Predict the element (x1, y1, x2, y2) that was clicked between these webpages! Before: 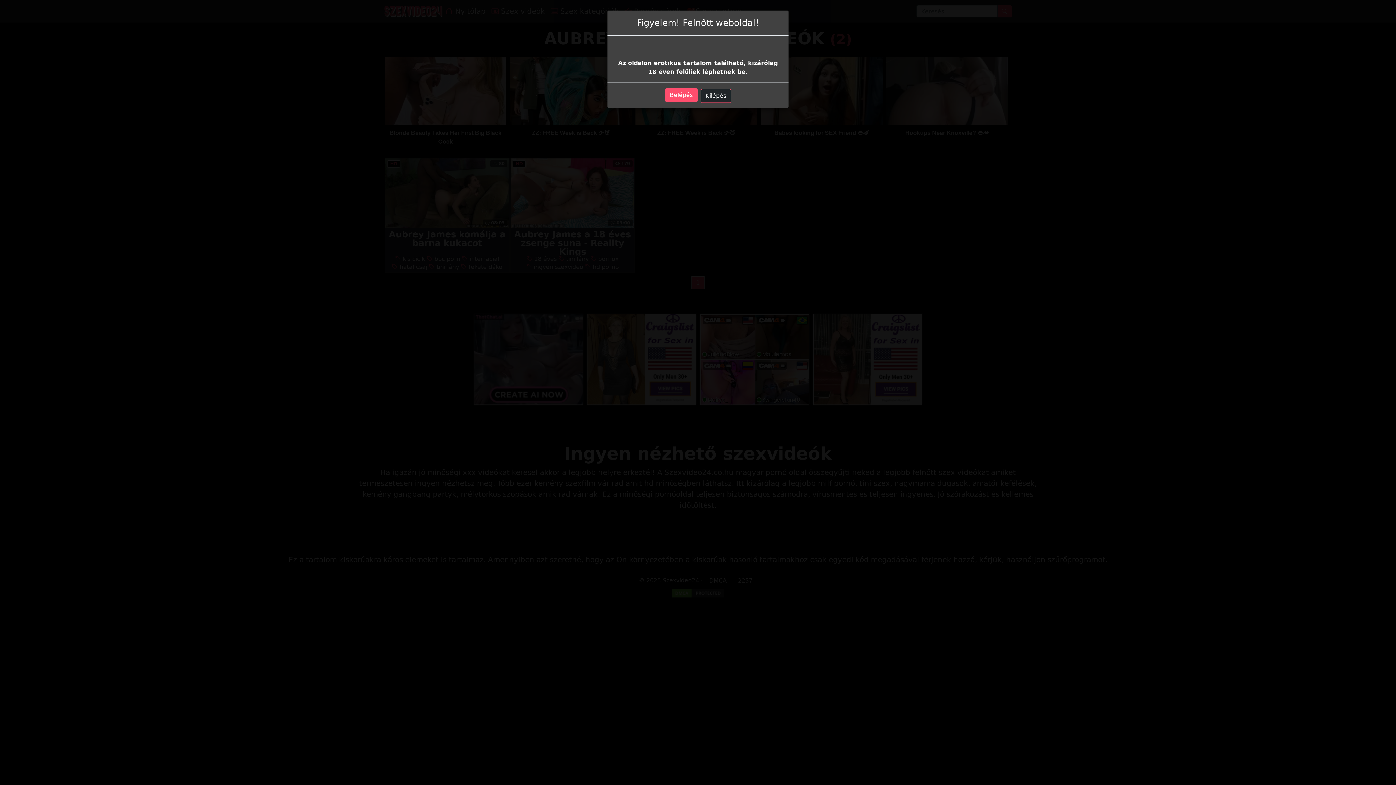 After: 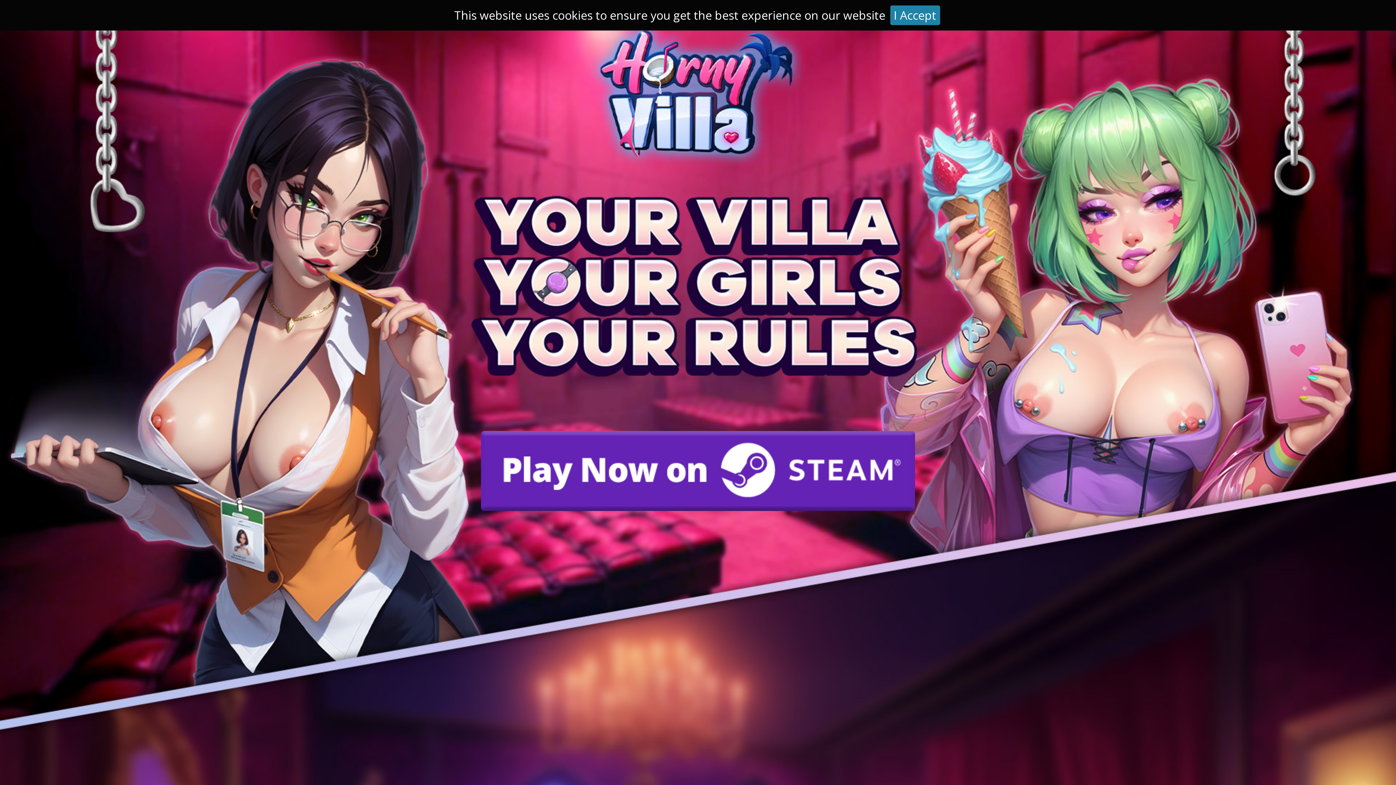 Action: label: Belépés bbox: (665, 88, 697, 102)